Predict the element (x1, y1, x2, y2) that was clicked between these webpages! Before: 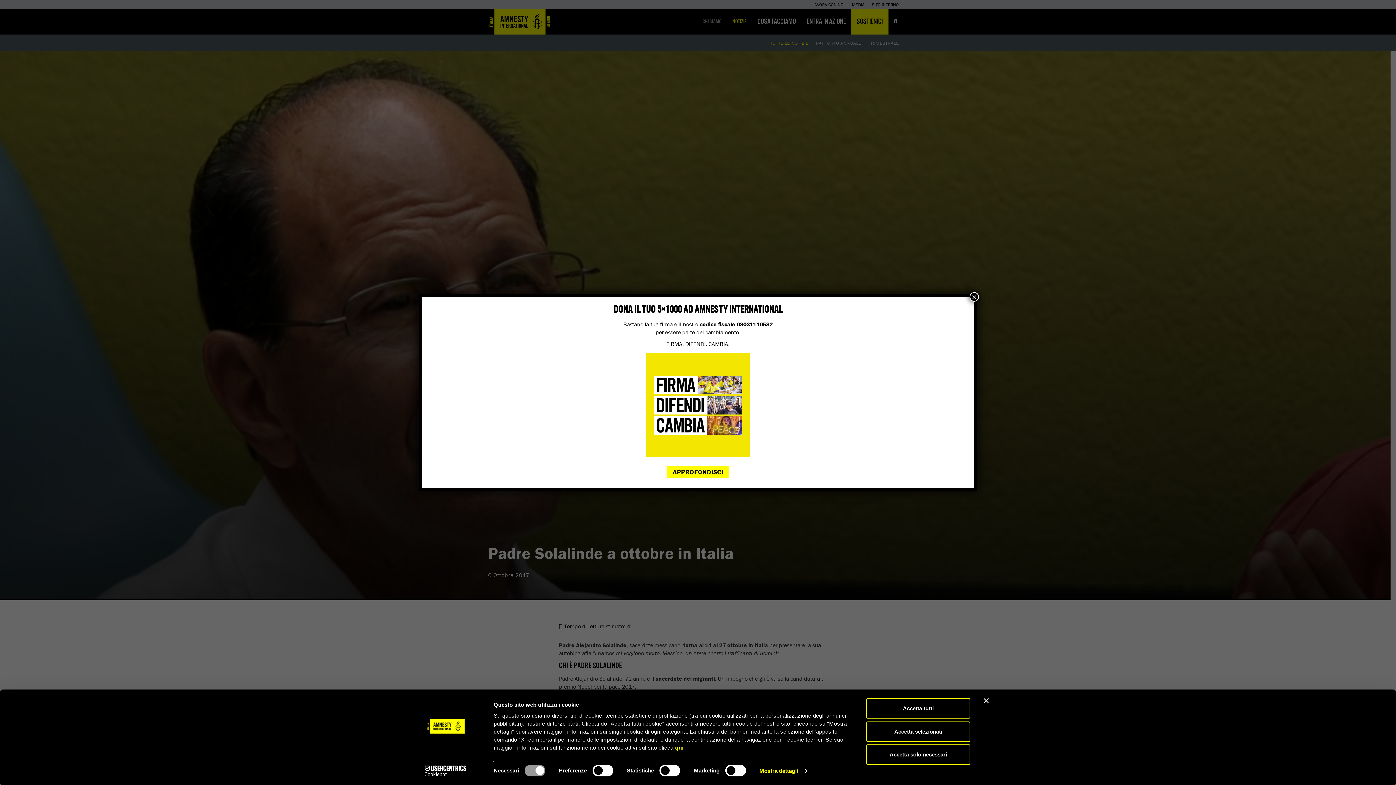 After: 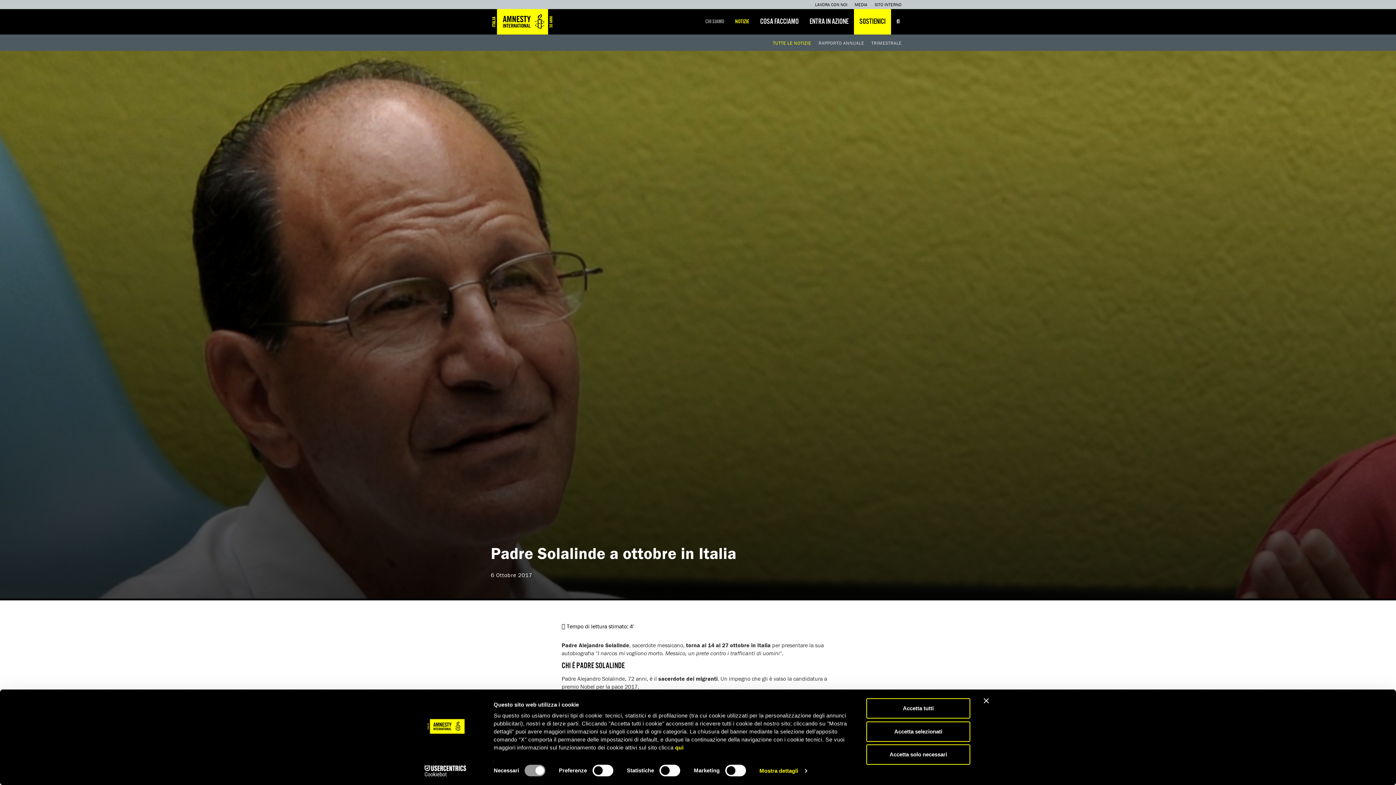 Action: label: Chiudi bbox: (969, 292, 979, 301)